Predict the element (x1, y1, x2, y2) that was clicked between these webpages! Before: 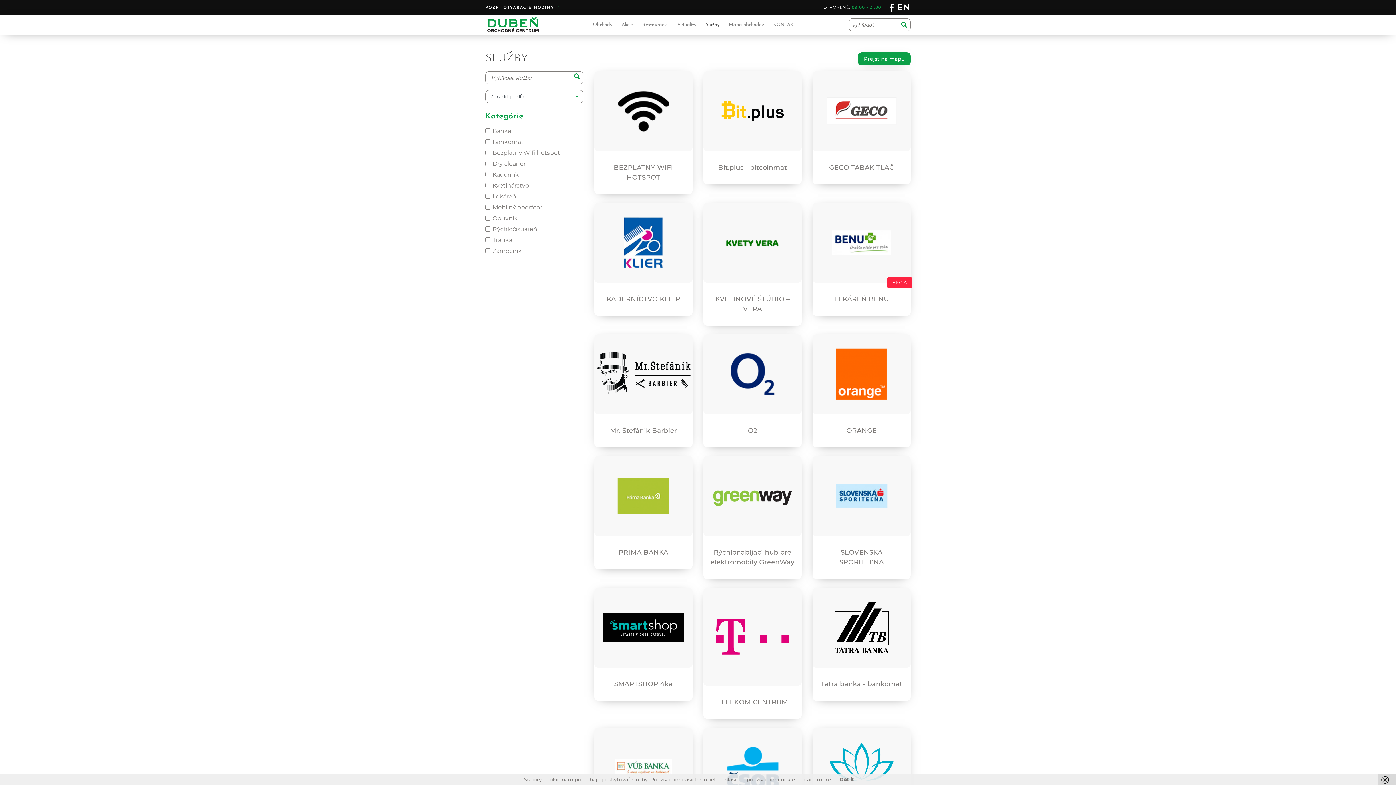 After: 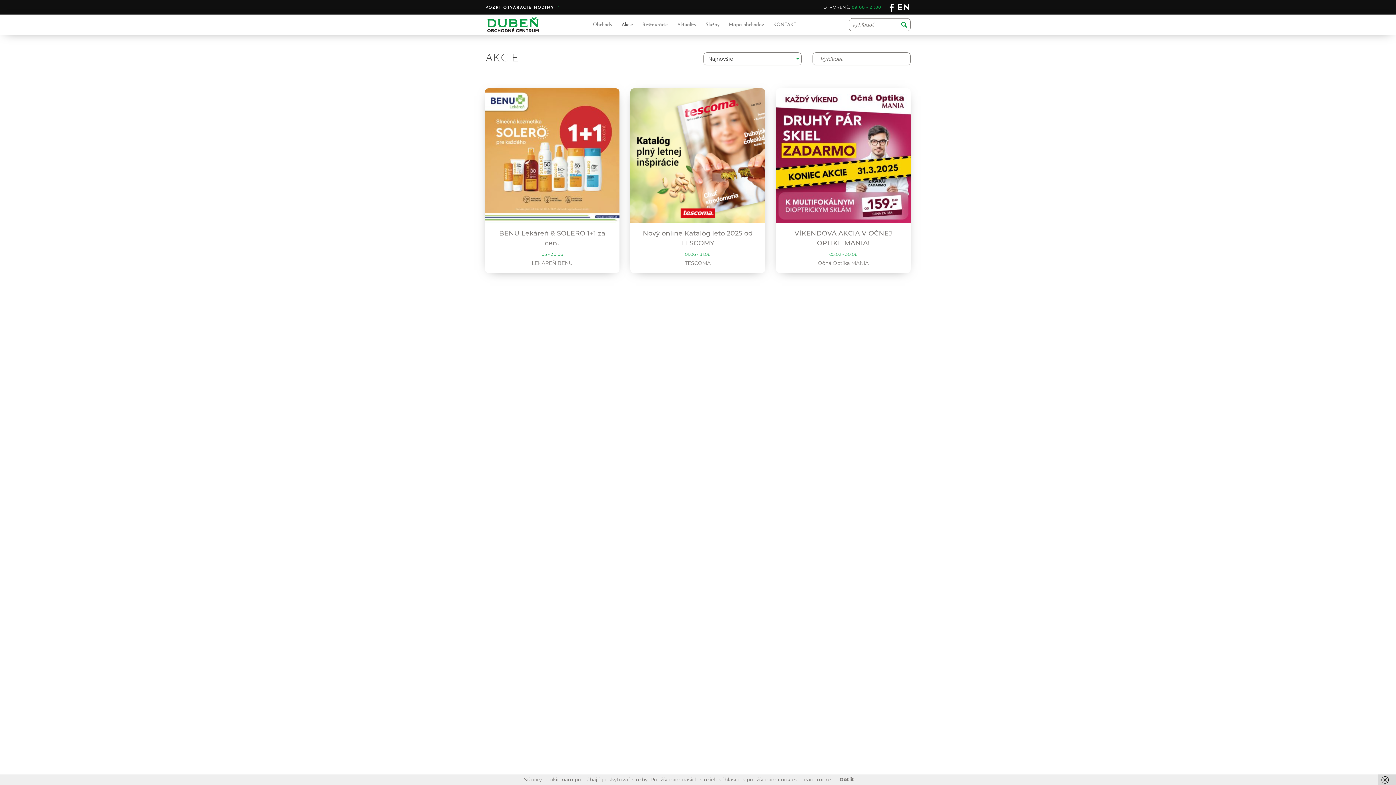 Action: label: Akcie bbox: (617, 18, 637, 31)